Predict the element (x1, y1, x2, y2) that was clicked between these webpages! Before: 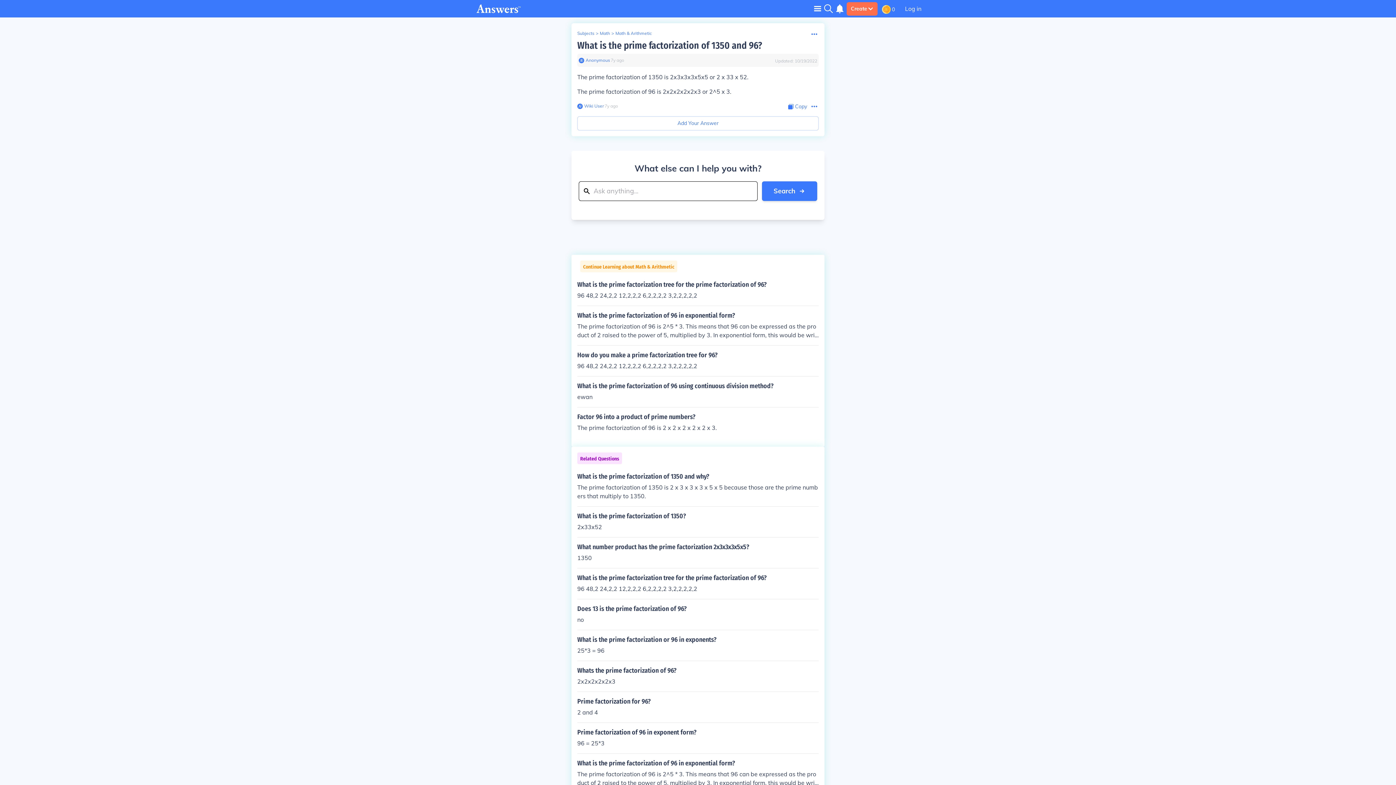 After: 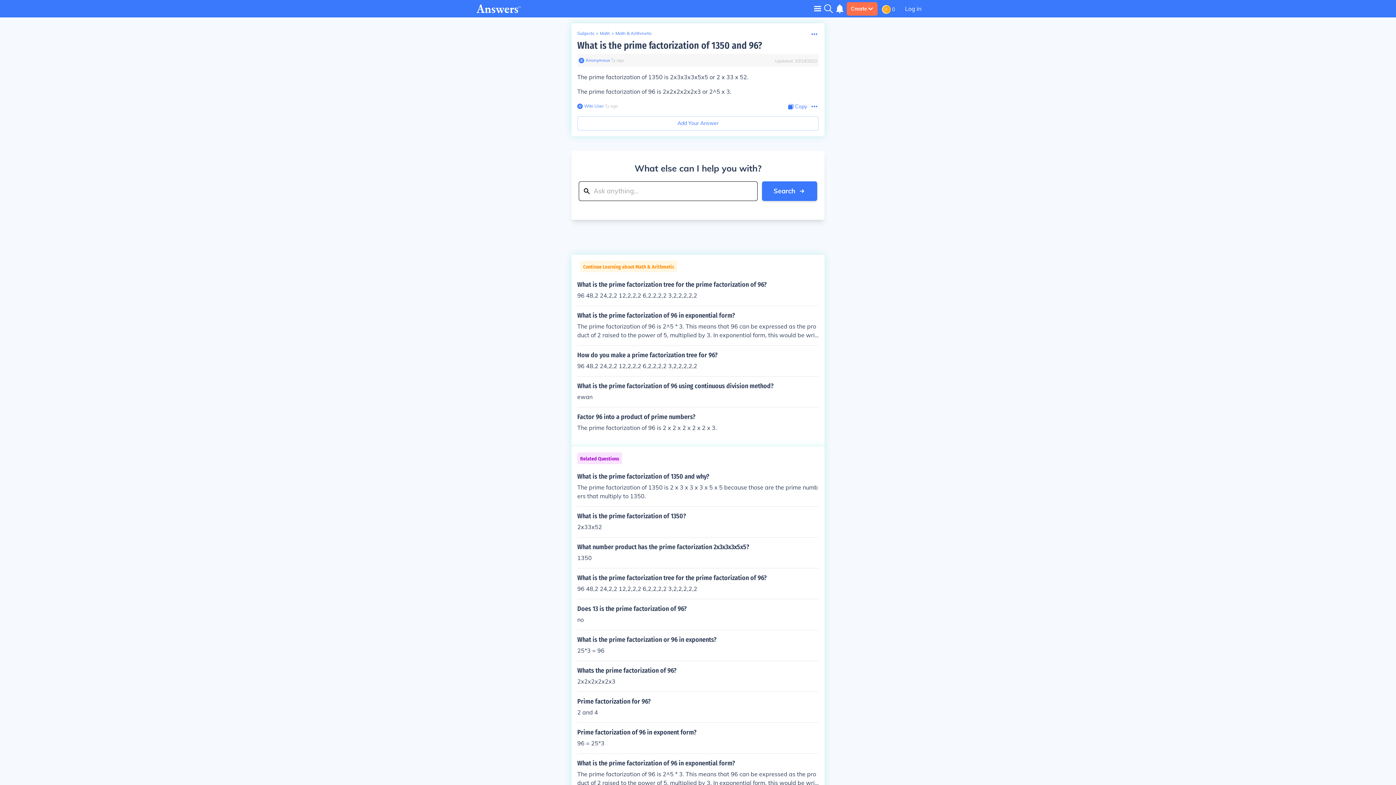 Action: label: Copy Content bbox: (788, 102, 807, 110)